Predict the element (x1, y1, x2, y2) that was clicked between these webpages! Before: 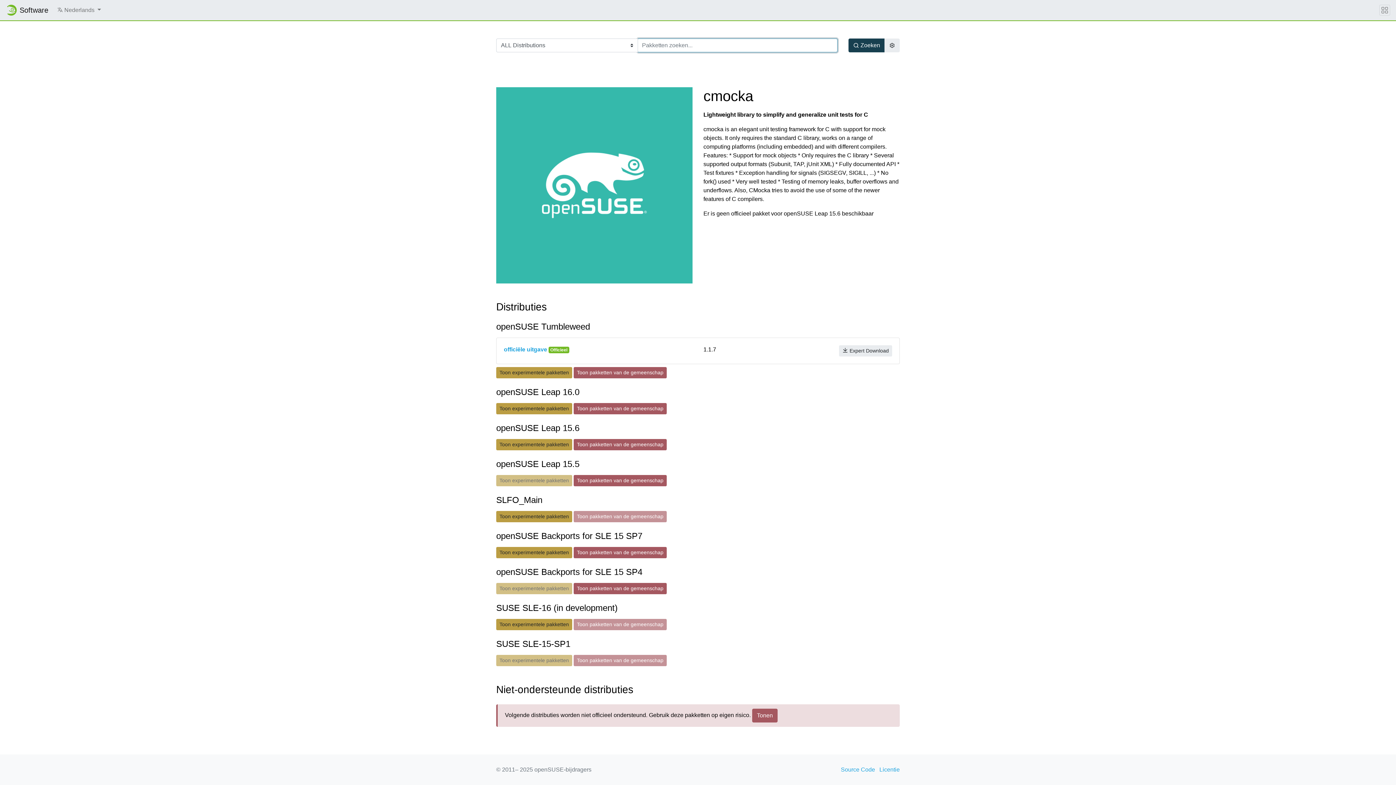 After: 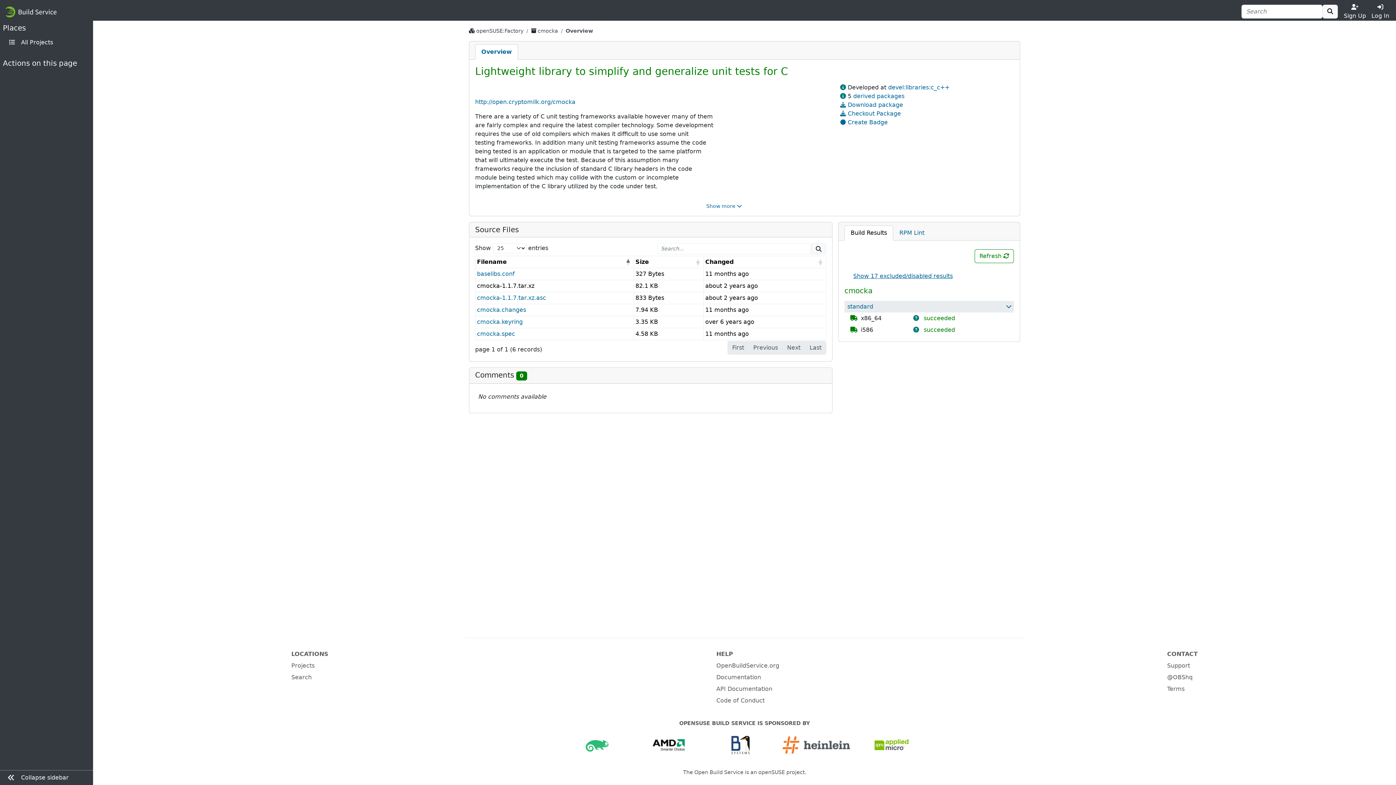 Action: bbox: (504, 346, 547, 352) label: officiële uitgave